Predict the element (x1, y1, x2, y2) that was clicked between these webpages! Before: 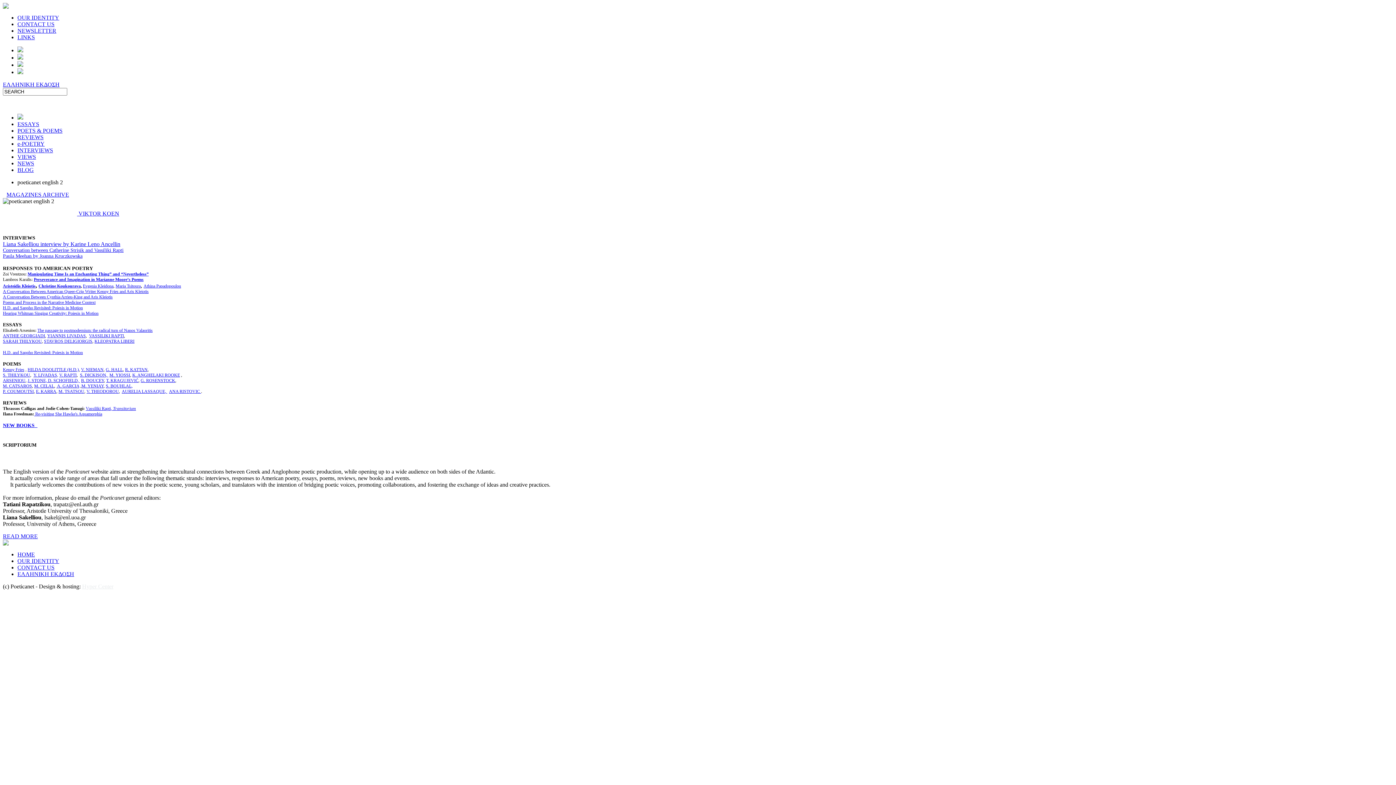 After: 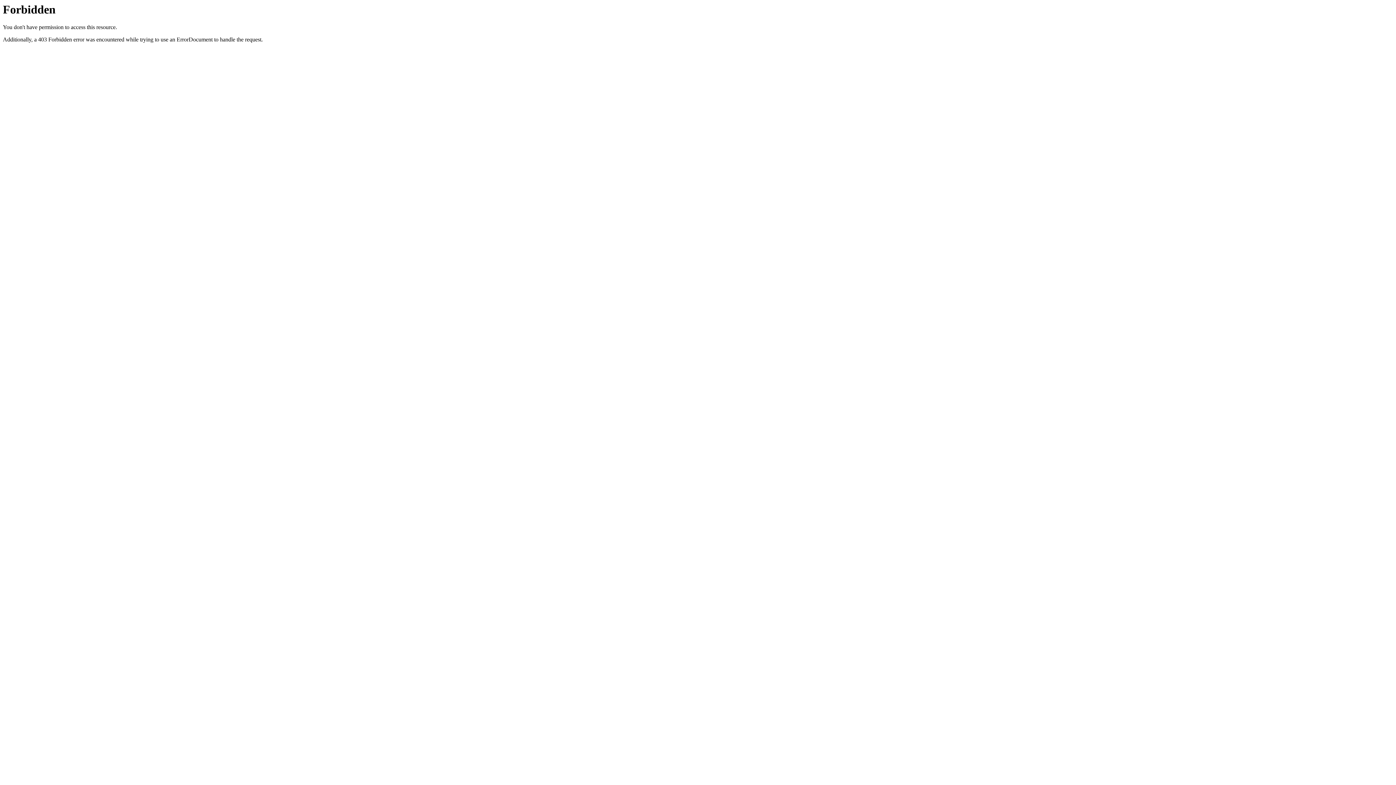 Action: label: NEWSLETTER bbox: (17, 27, 56, 33)